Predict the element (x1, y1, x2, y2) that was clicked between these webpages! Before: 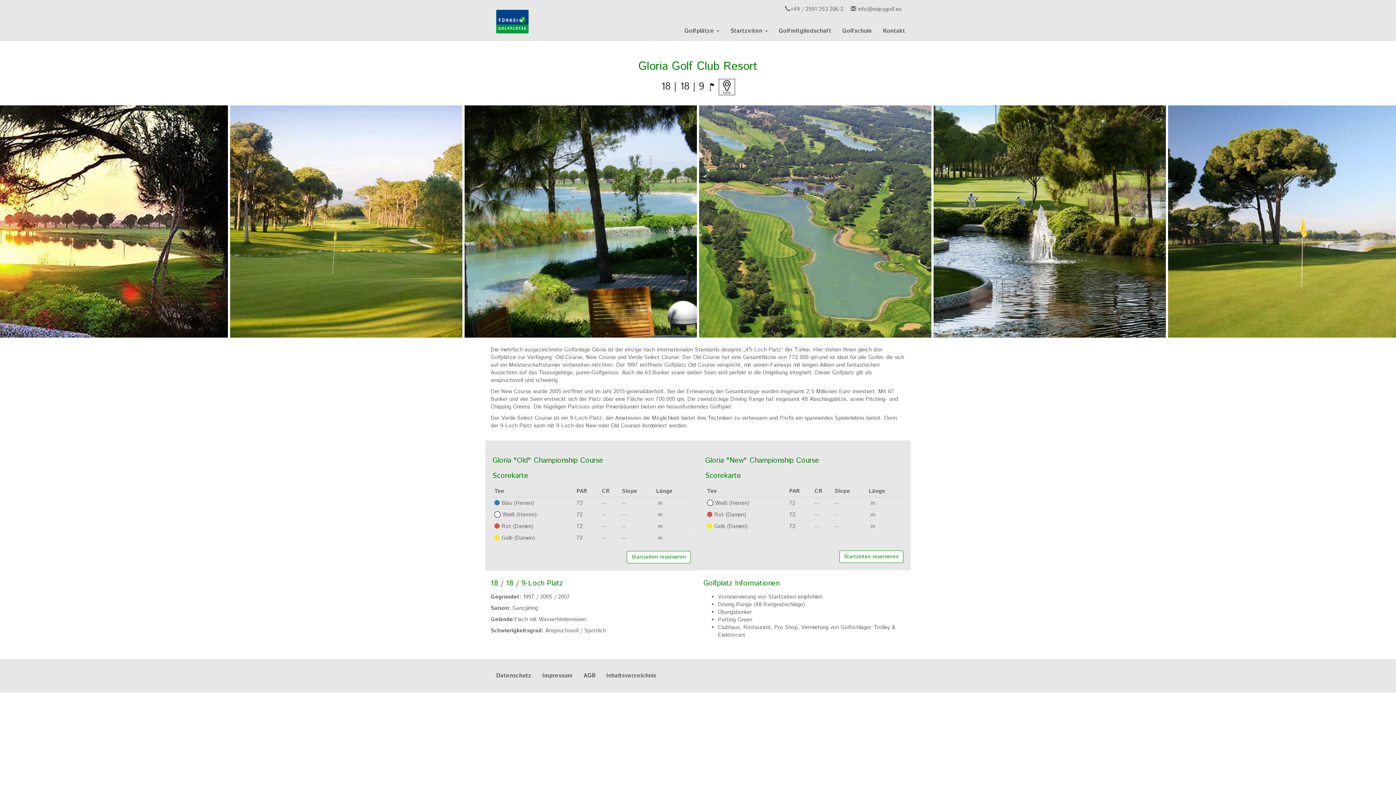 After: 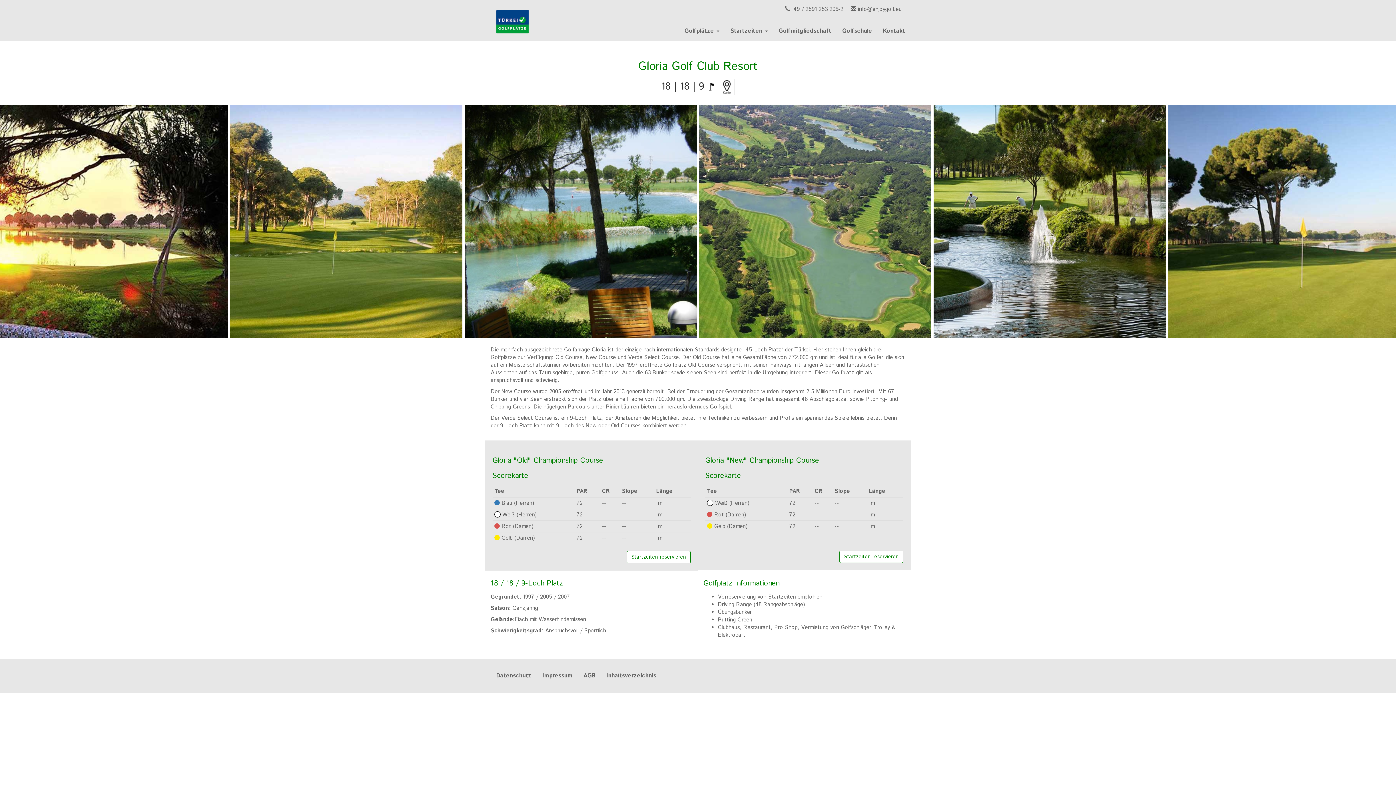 Action: label:  info@enjoygolf.eu bbox: (843, 5, 905, 13)